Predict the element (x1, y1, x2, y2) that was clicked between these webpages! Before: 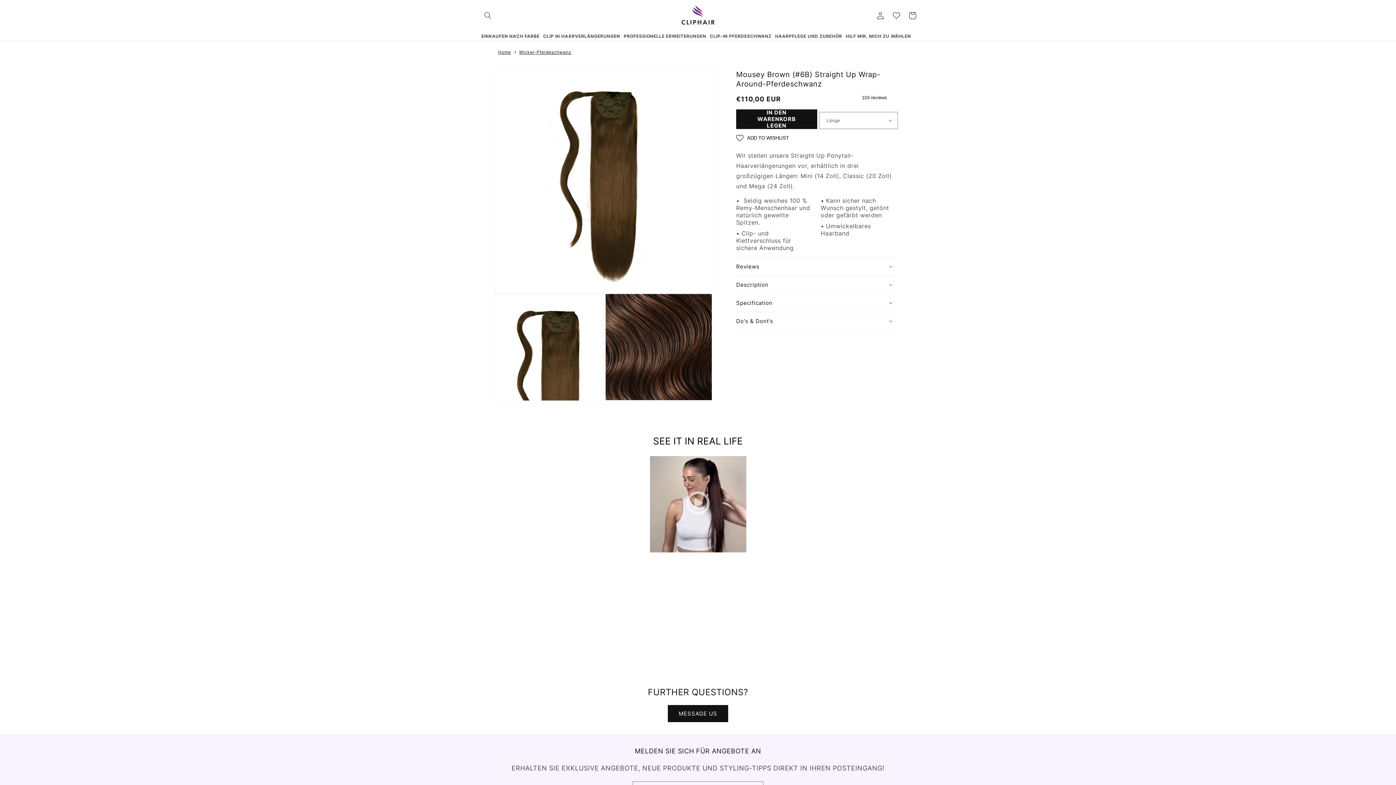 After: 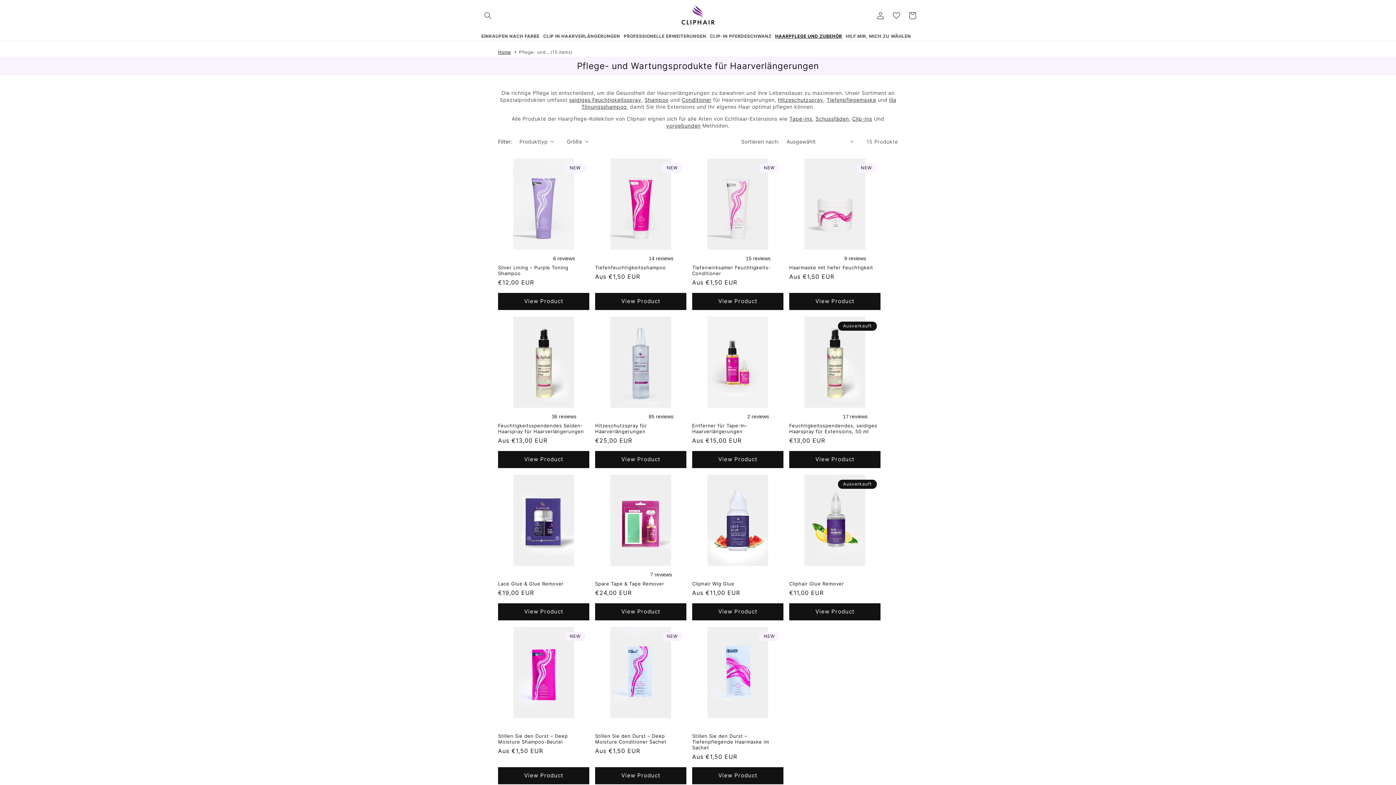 Action: bbox: (775, 31, 845, 40) label: HAARPFLEGE UND ZUBEHÖR